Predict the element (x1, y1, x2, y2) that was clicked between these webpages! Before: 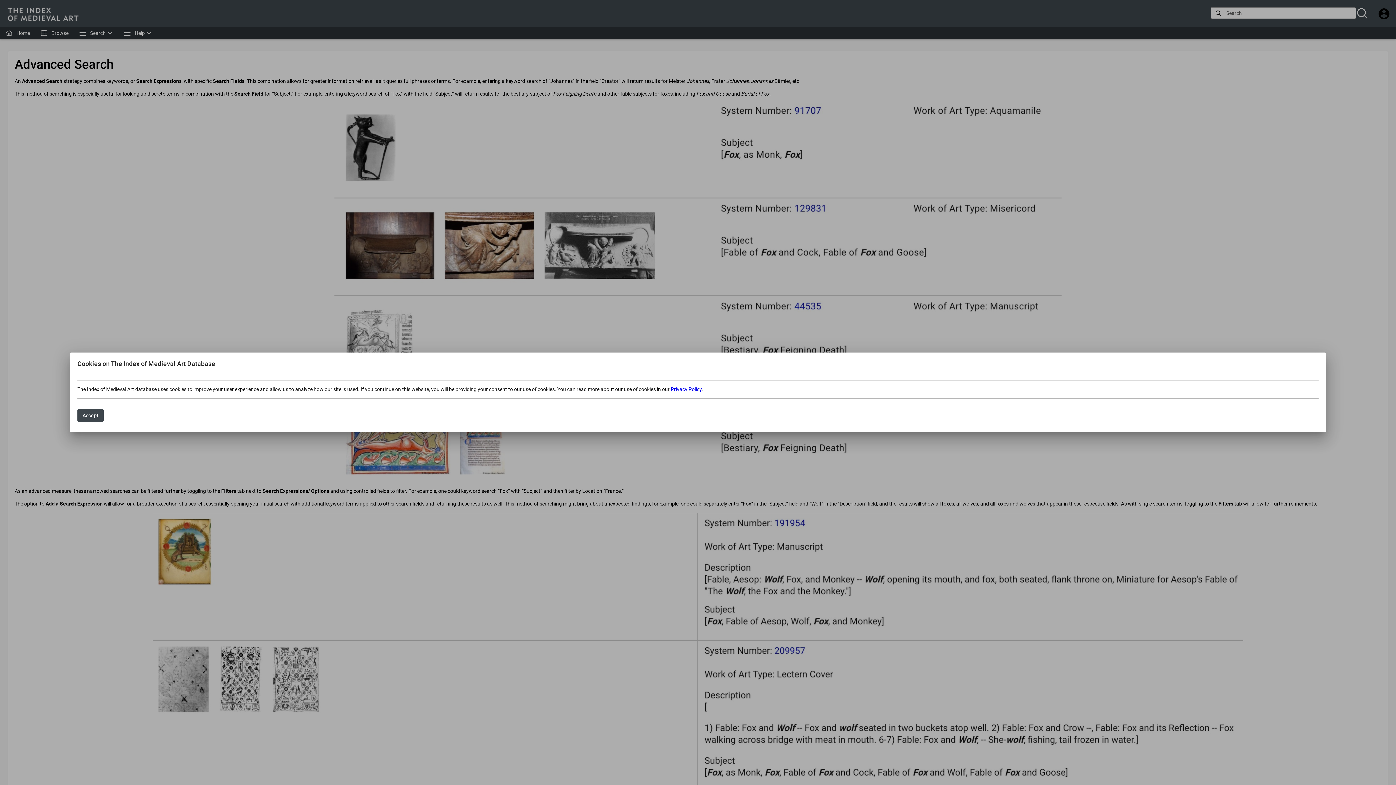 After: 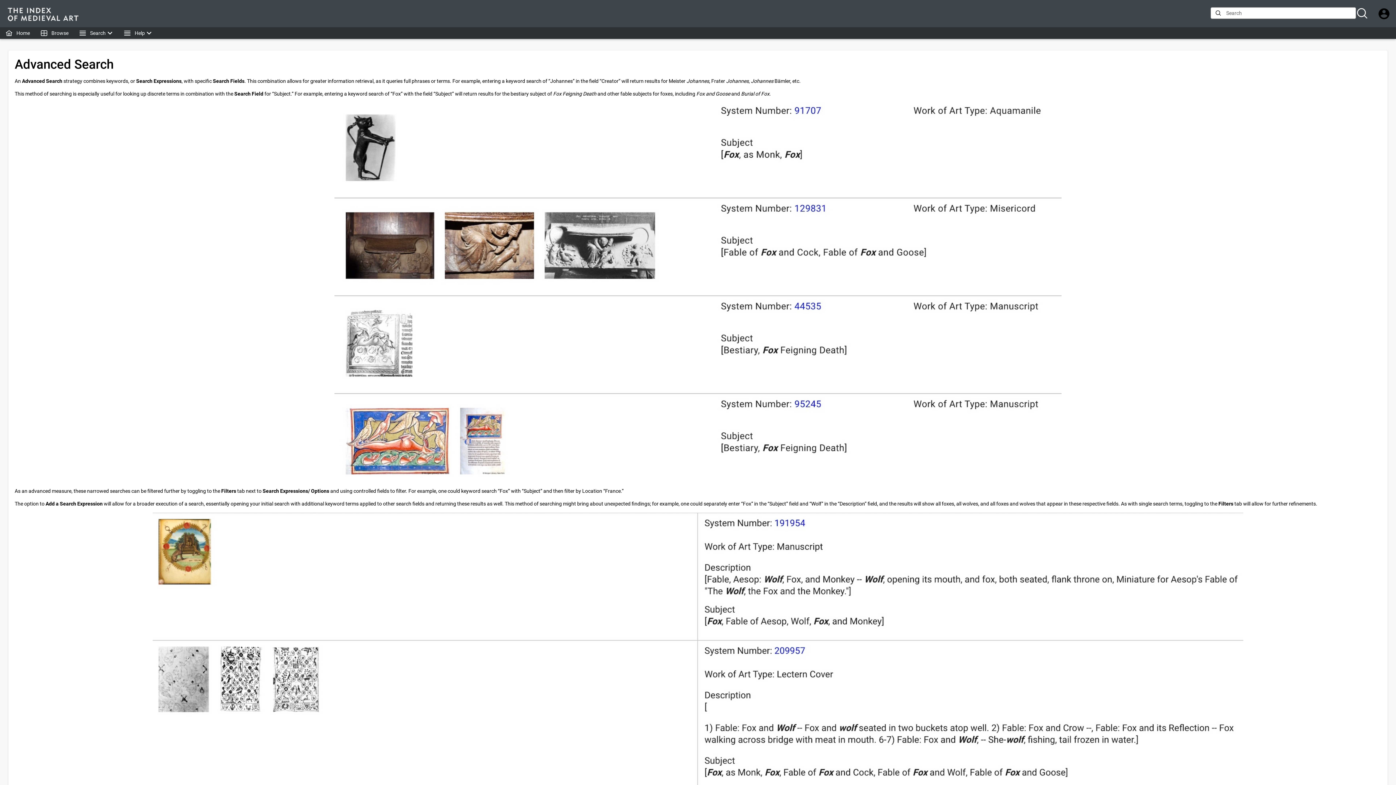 Action: bbox: (77, 409, 103, 422) label: Accept